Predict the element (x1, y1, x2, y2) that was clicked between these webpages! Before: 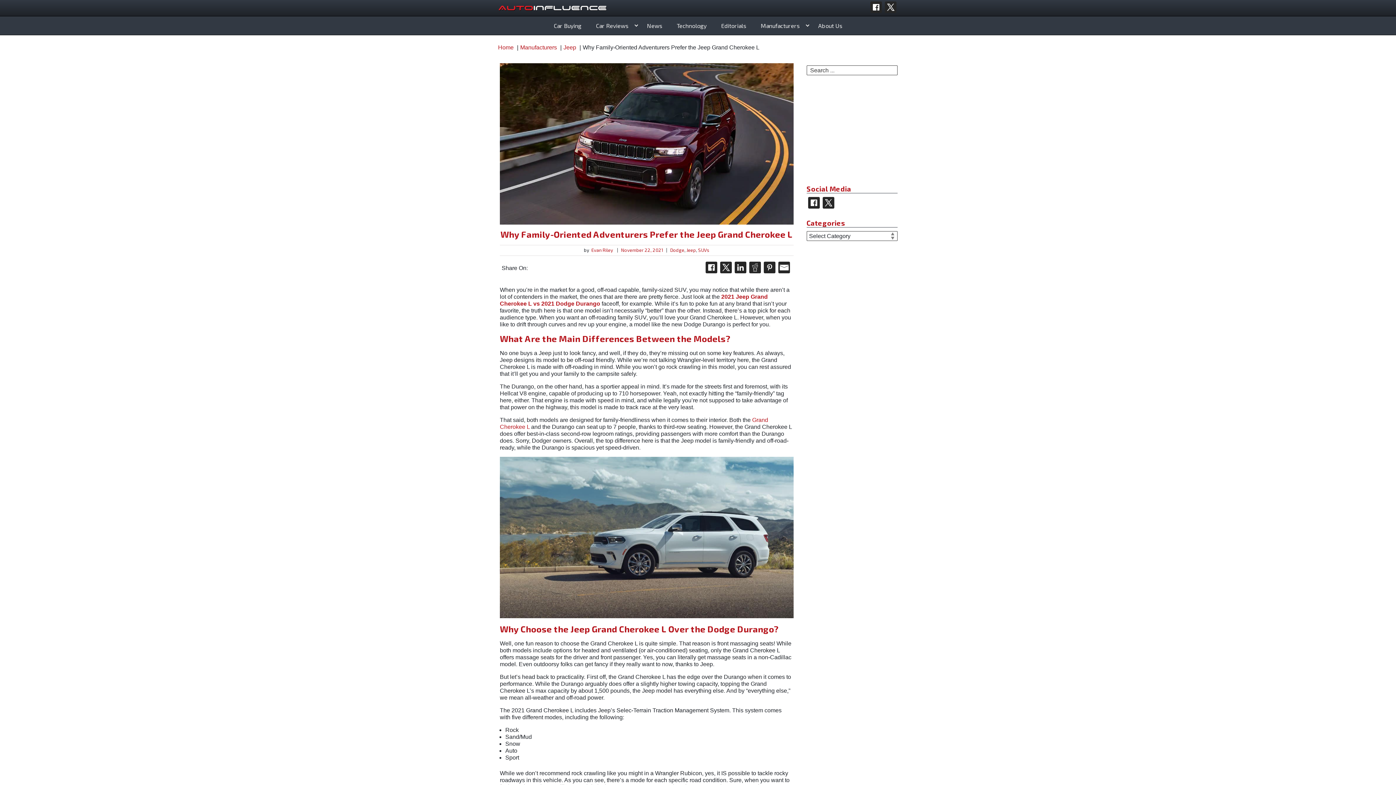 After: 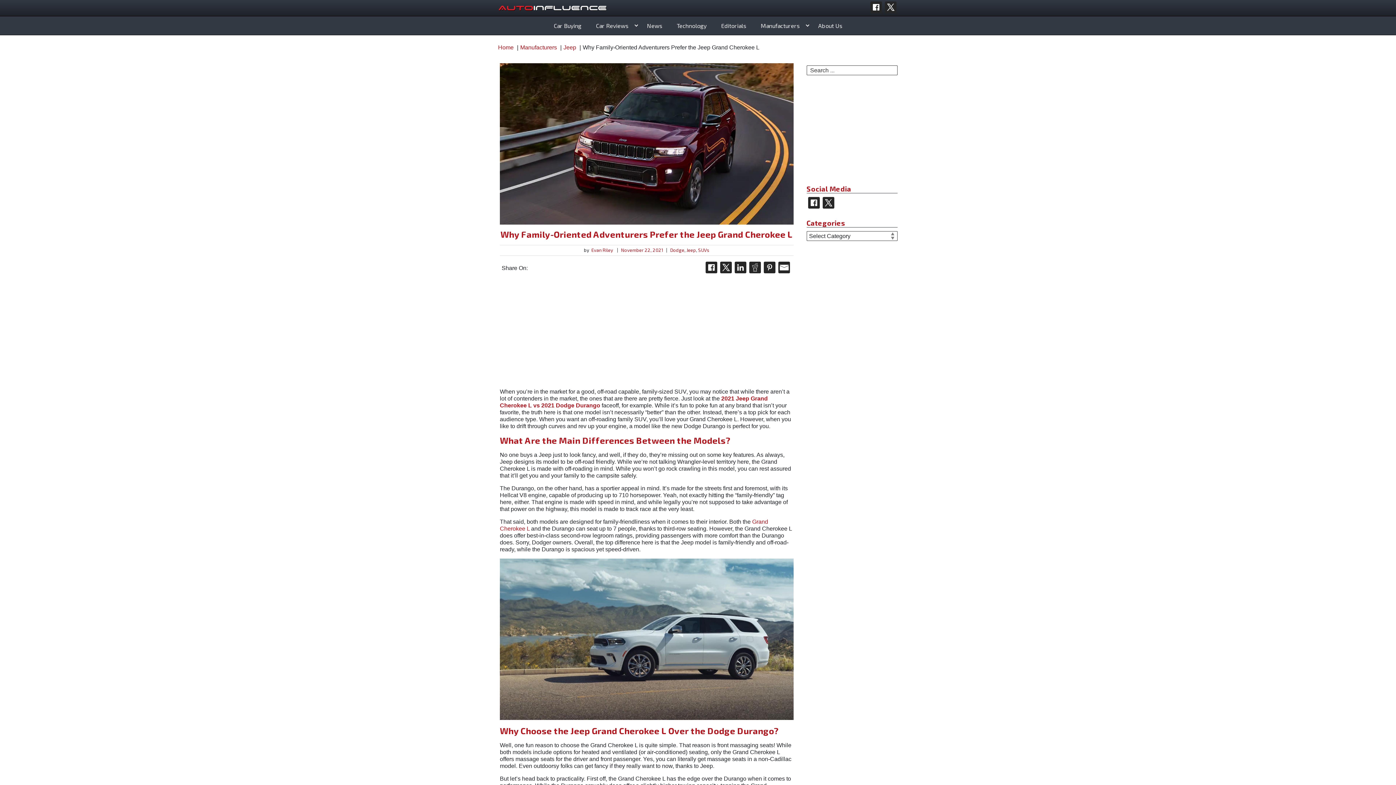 Action: bbox: (735, 261, 746, 273)